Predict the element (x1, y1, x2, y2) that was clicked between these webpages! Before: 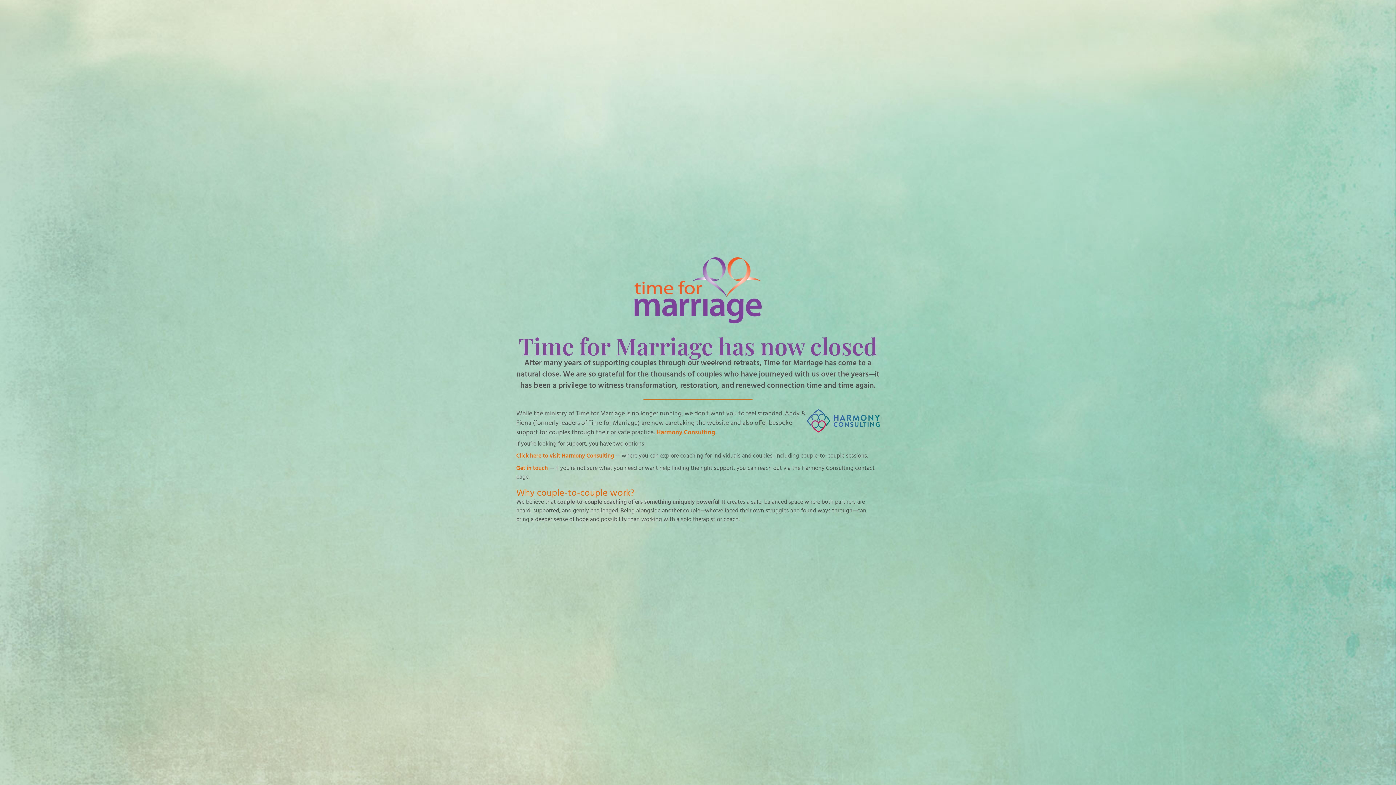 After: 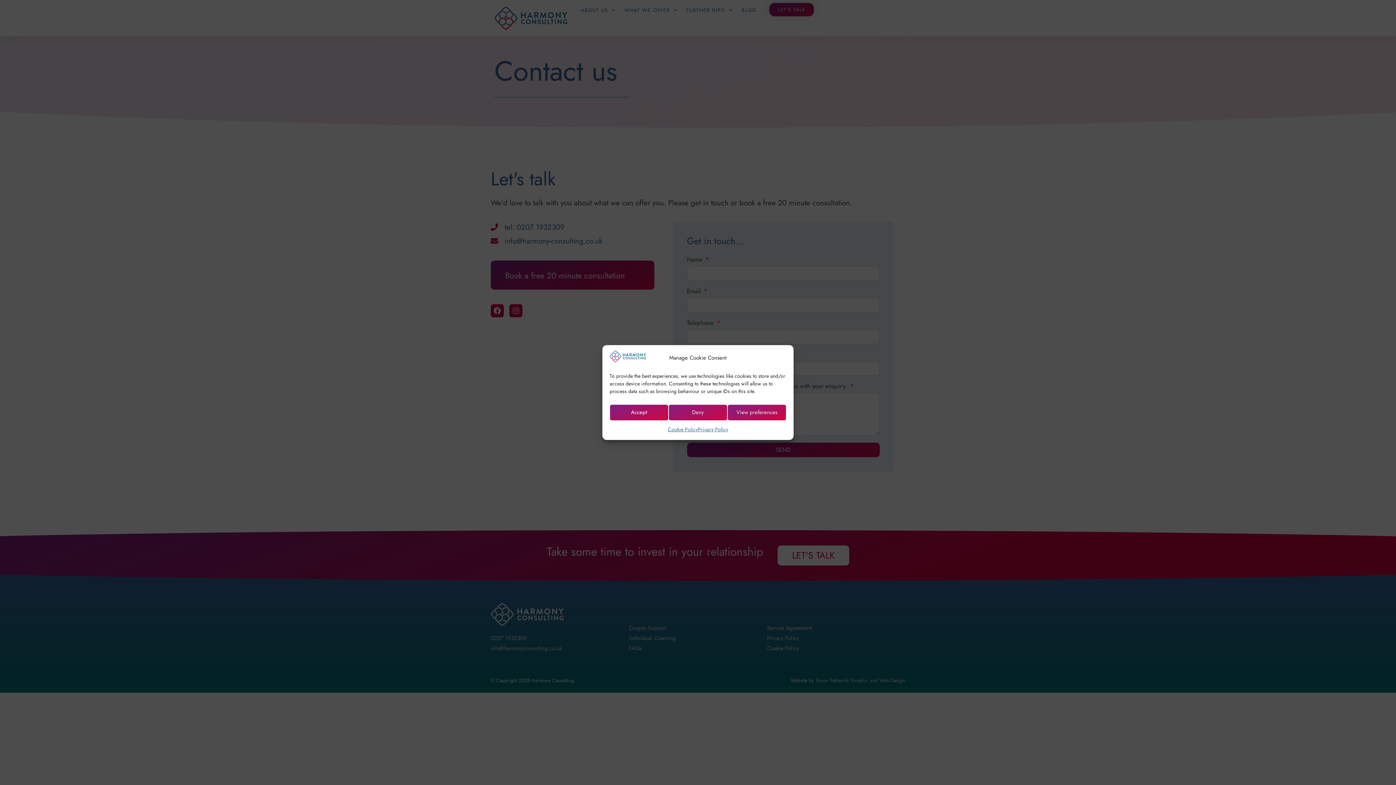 Action: bbox: (516, 464, 548, 473) label: Get in touch